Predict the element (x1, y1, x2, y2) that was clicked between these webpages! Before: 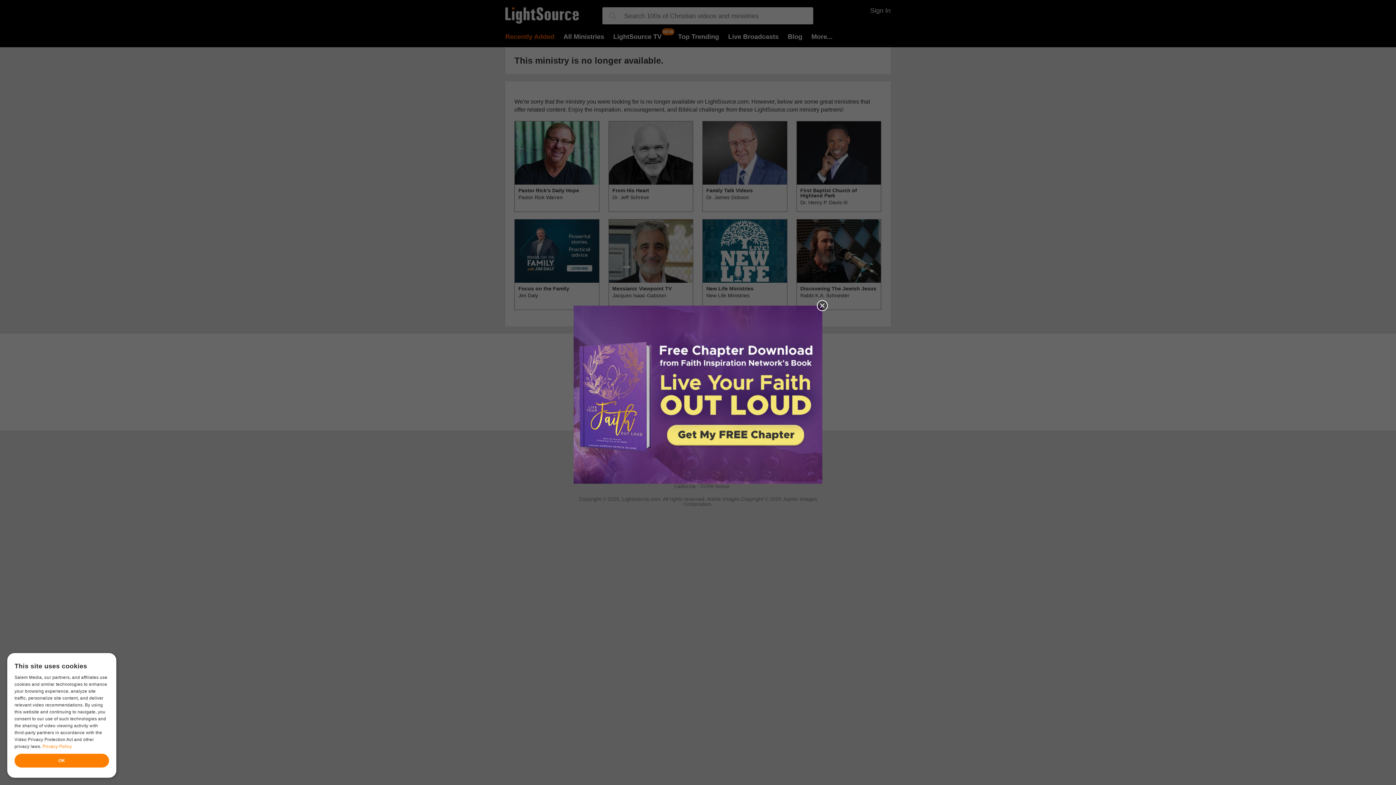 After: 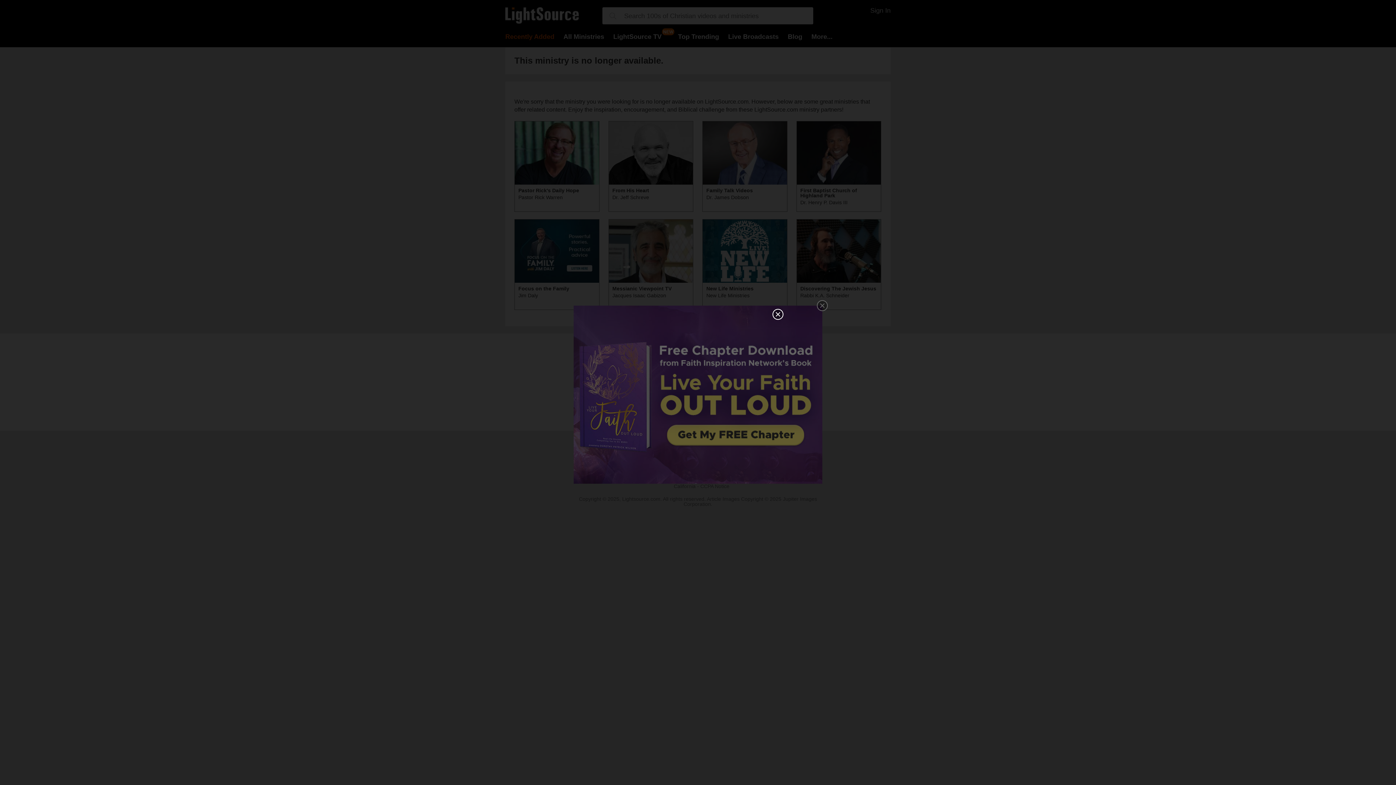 Action: bbox: (573, 305, 822, 485)